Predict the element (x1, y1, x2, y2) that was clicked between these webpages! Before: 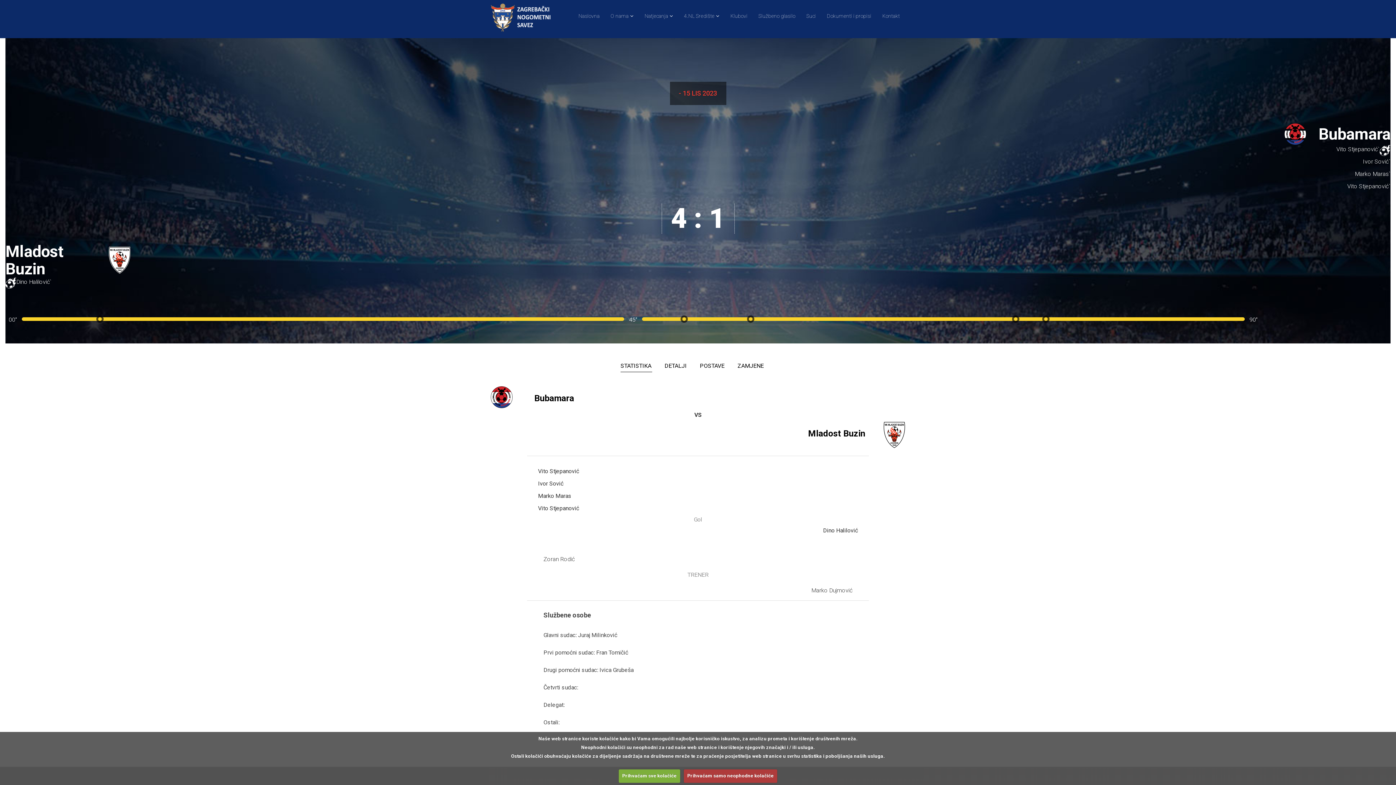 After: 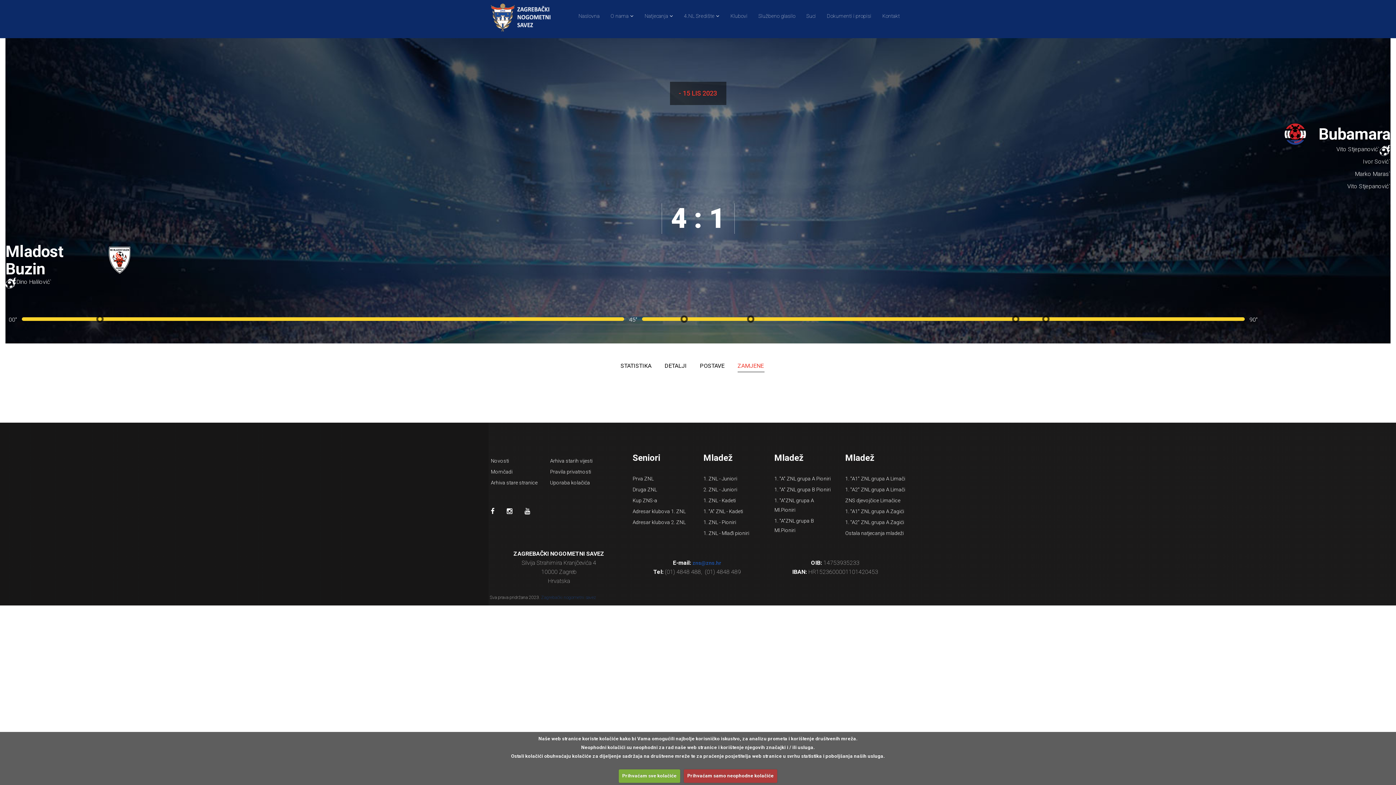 Action: label: ZAMJENE bbox: (737, 362, 764, 372)